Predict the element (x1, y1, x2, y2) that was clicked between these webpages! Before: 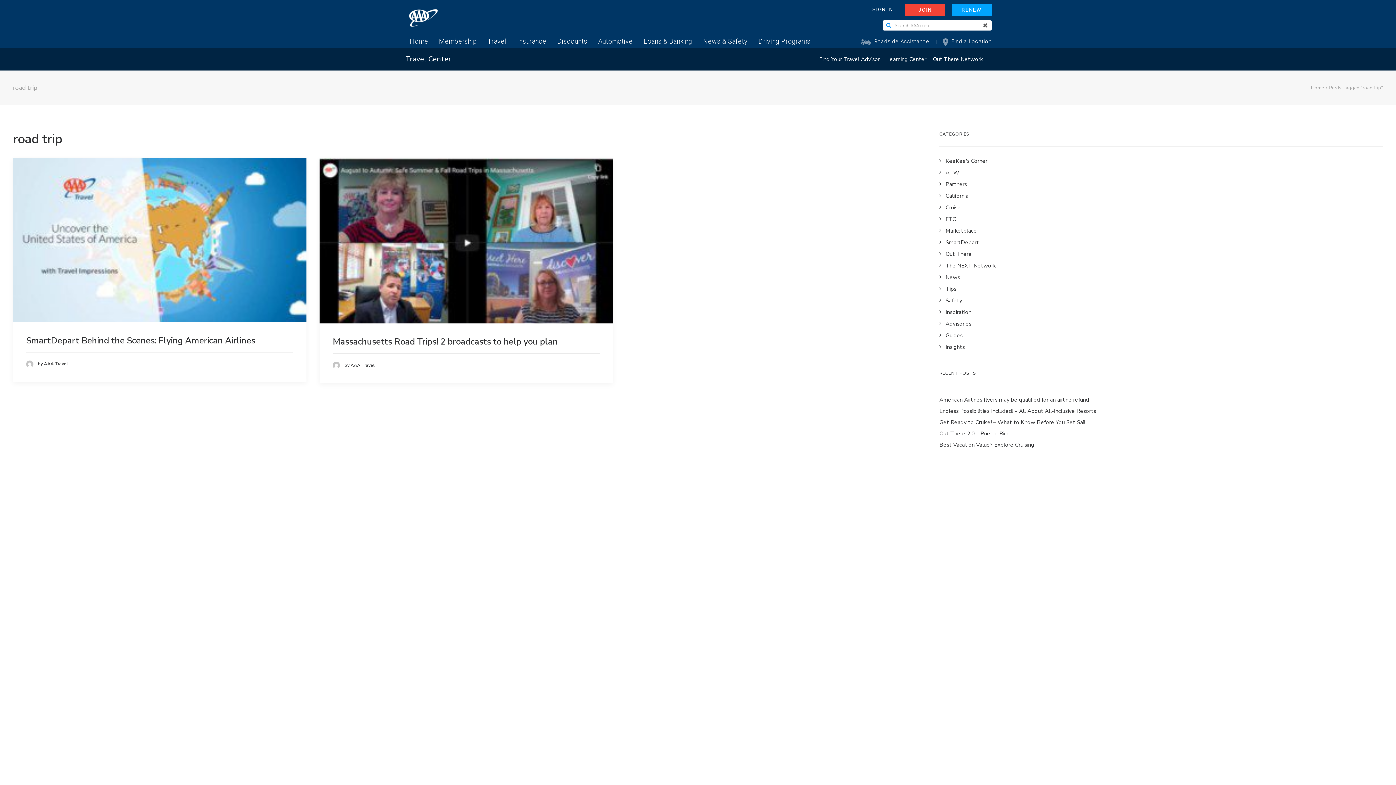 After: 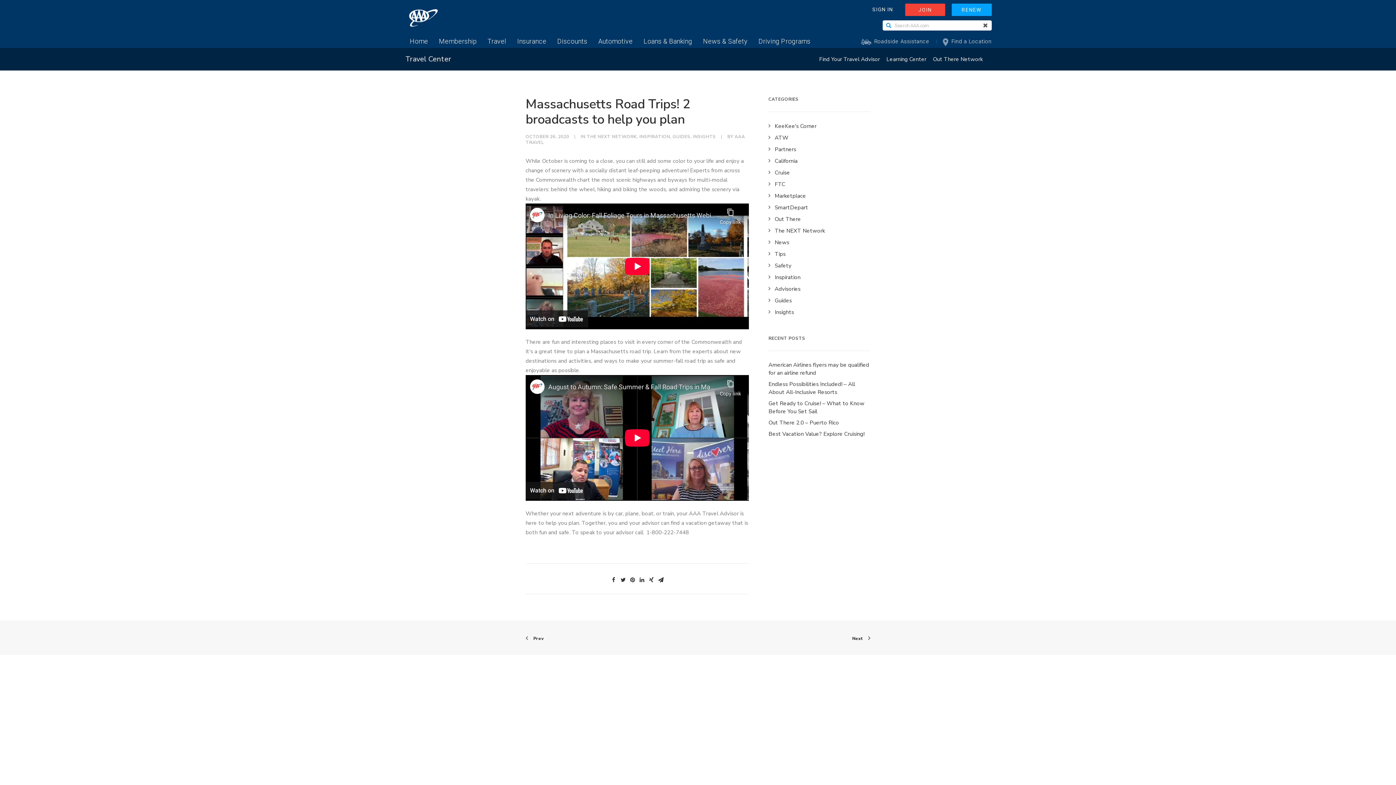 Action: label: Massachusetts Road Trips! 2 broadcasts to help you plan bbox: (332, 335, 557, 347)